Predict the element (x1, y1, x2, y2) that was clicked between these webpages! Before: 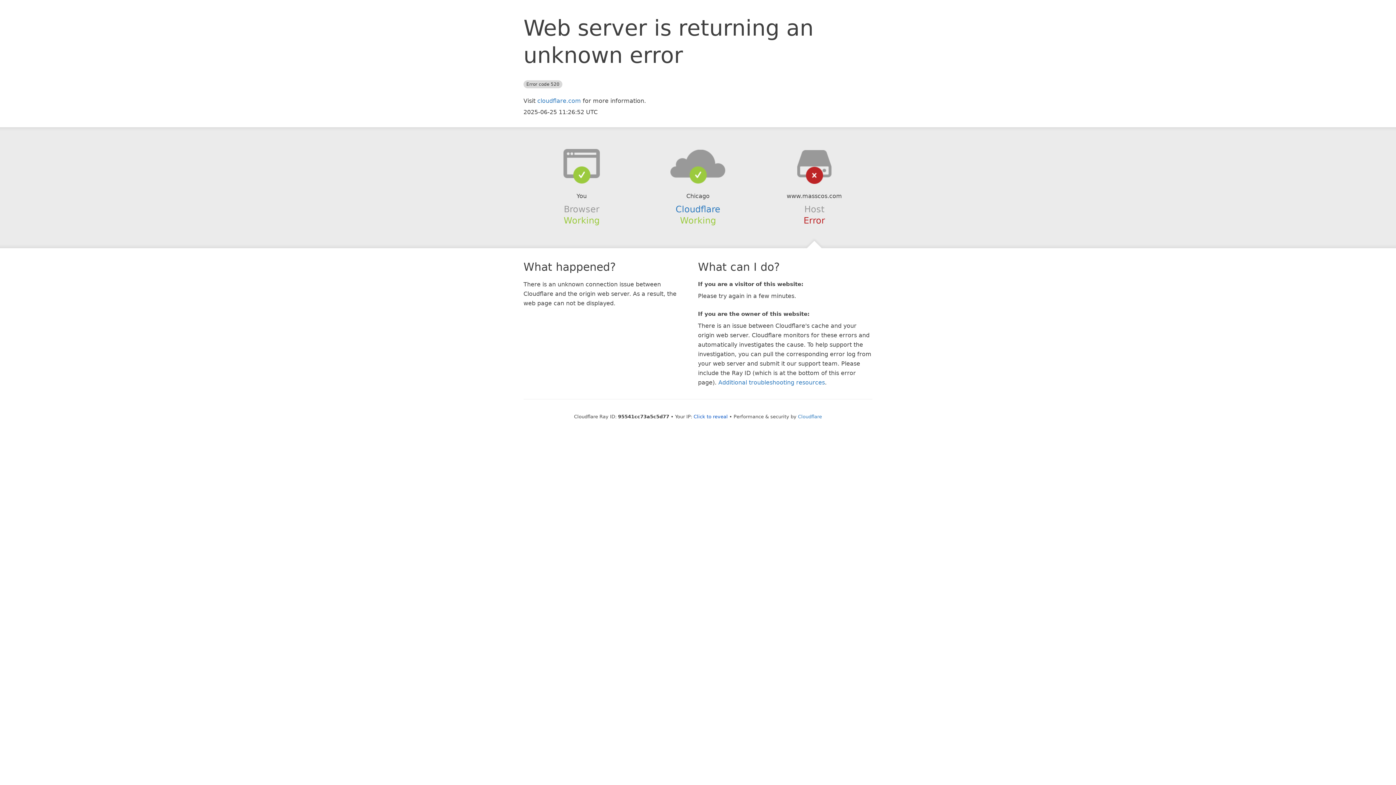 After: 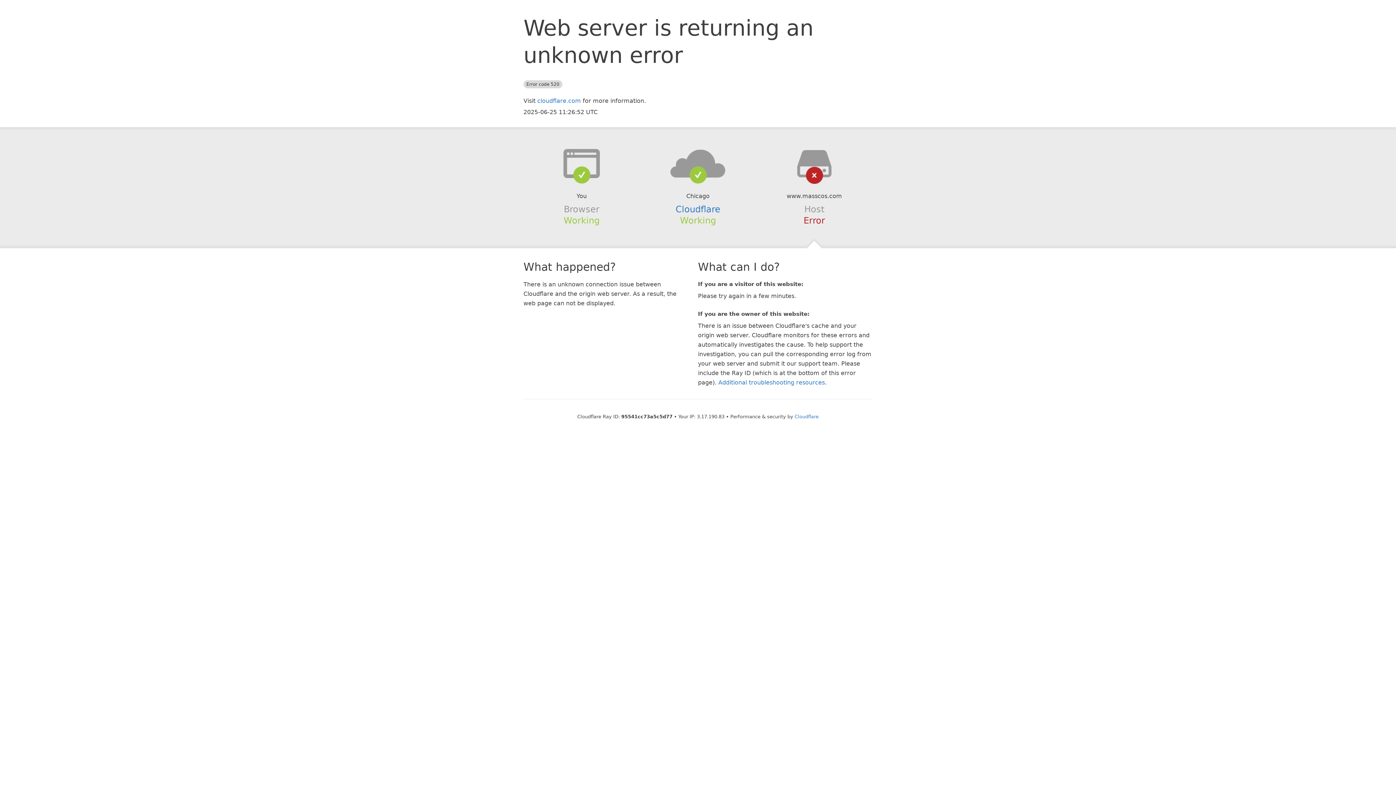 Action: bbox: (693, 414, 728, 419) label: Click to reveal